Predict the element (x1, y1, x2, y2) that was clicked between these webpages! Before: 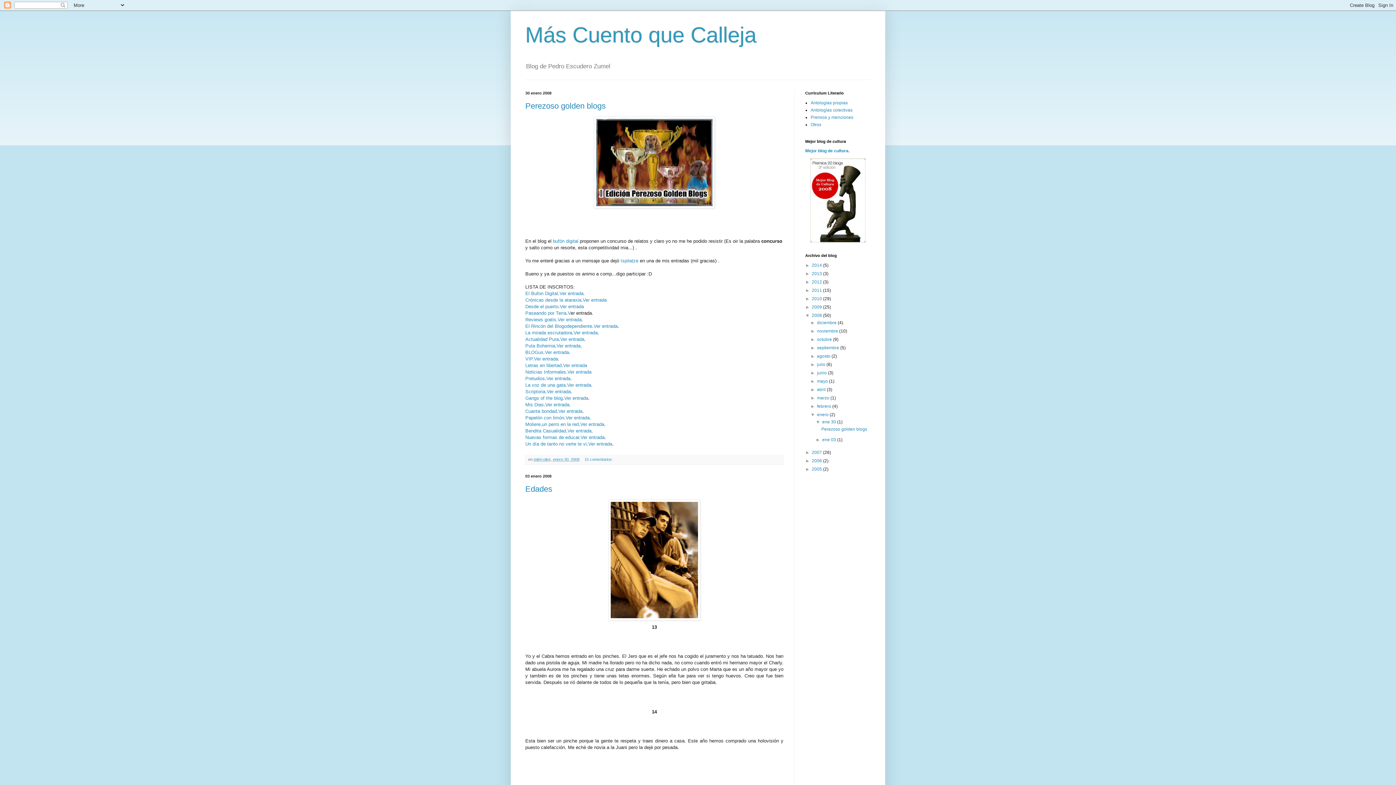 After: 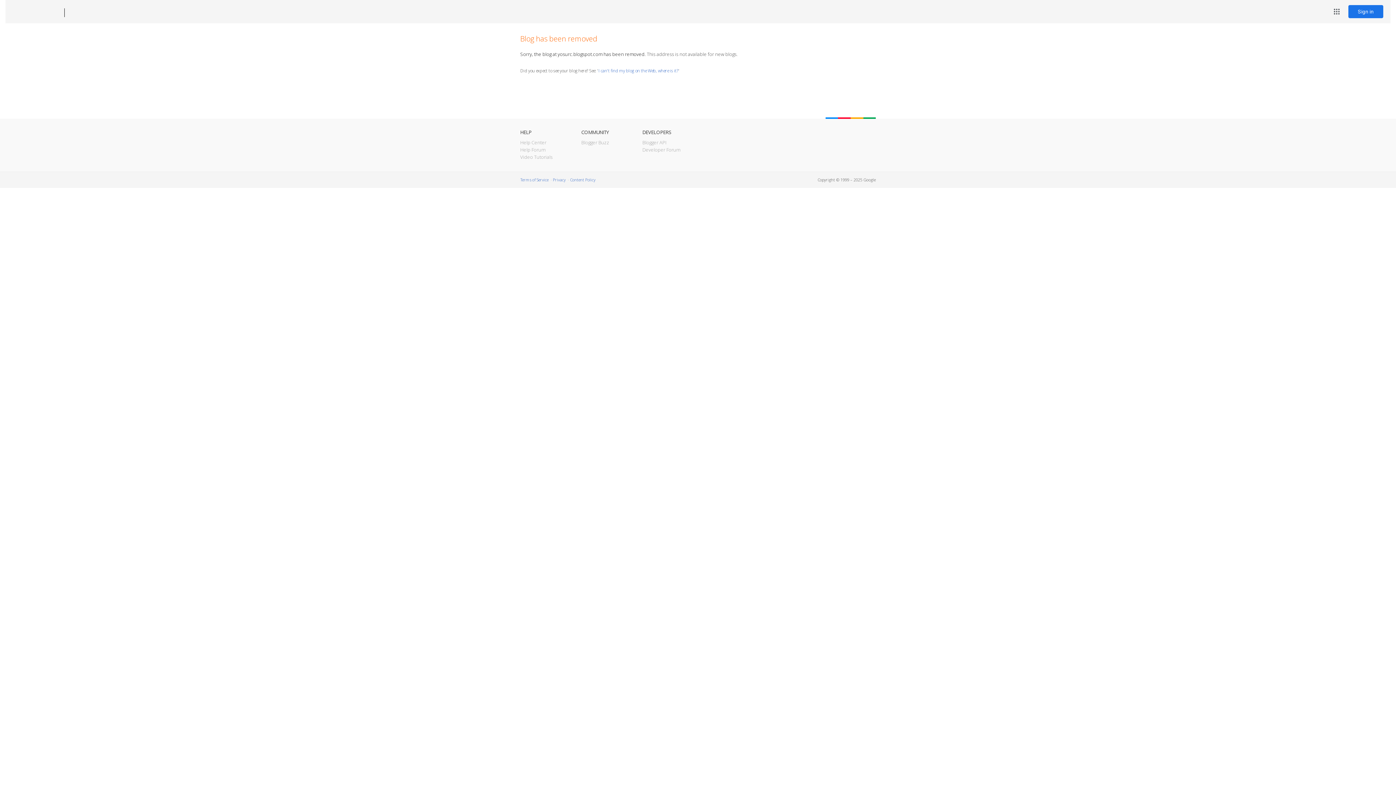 Action: label: Ver entrada bbox: (560, 304, 584, 309)